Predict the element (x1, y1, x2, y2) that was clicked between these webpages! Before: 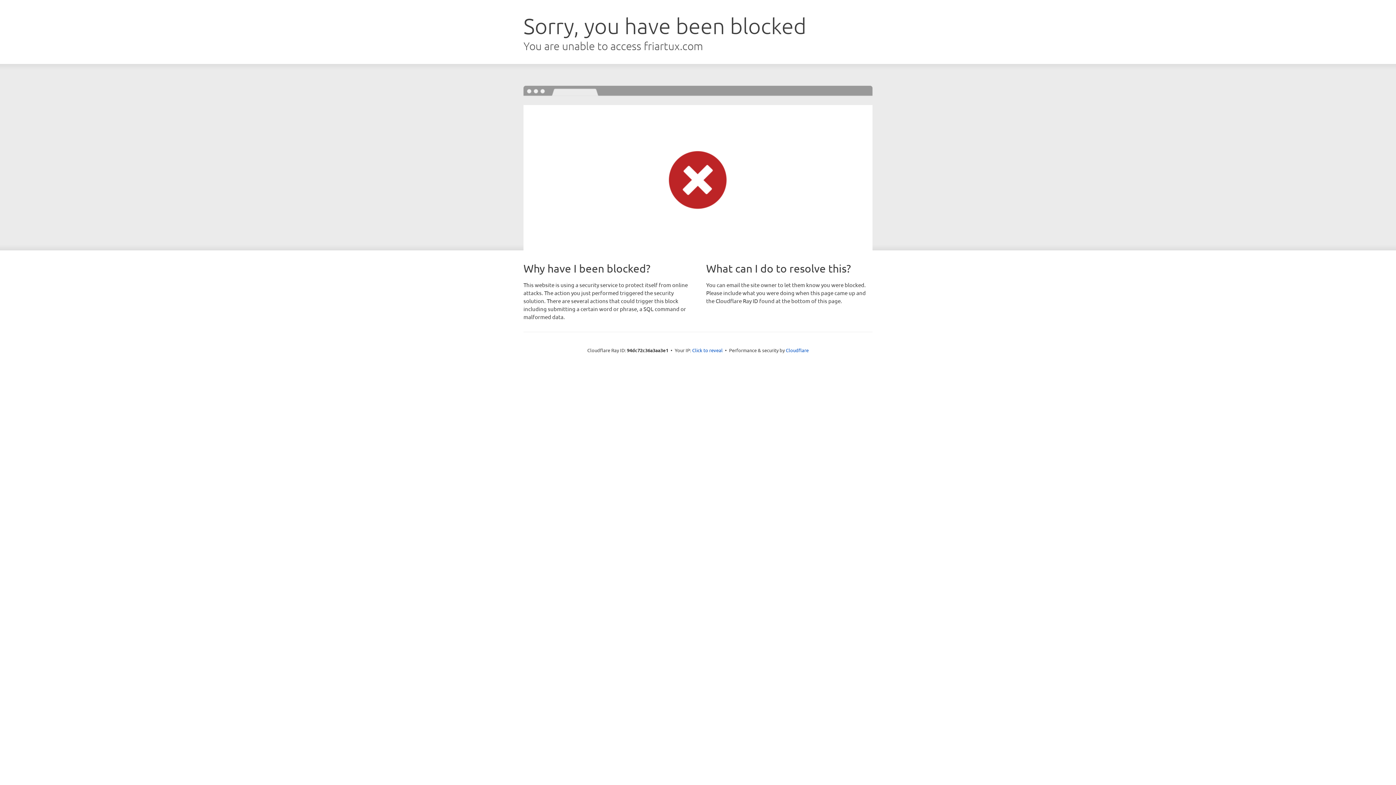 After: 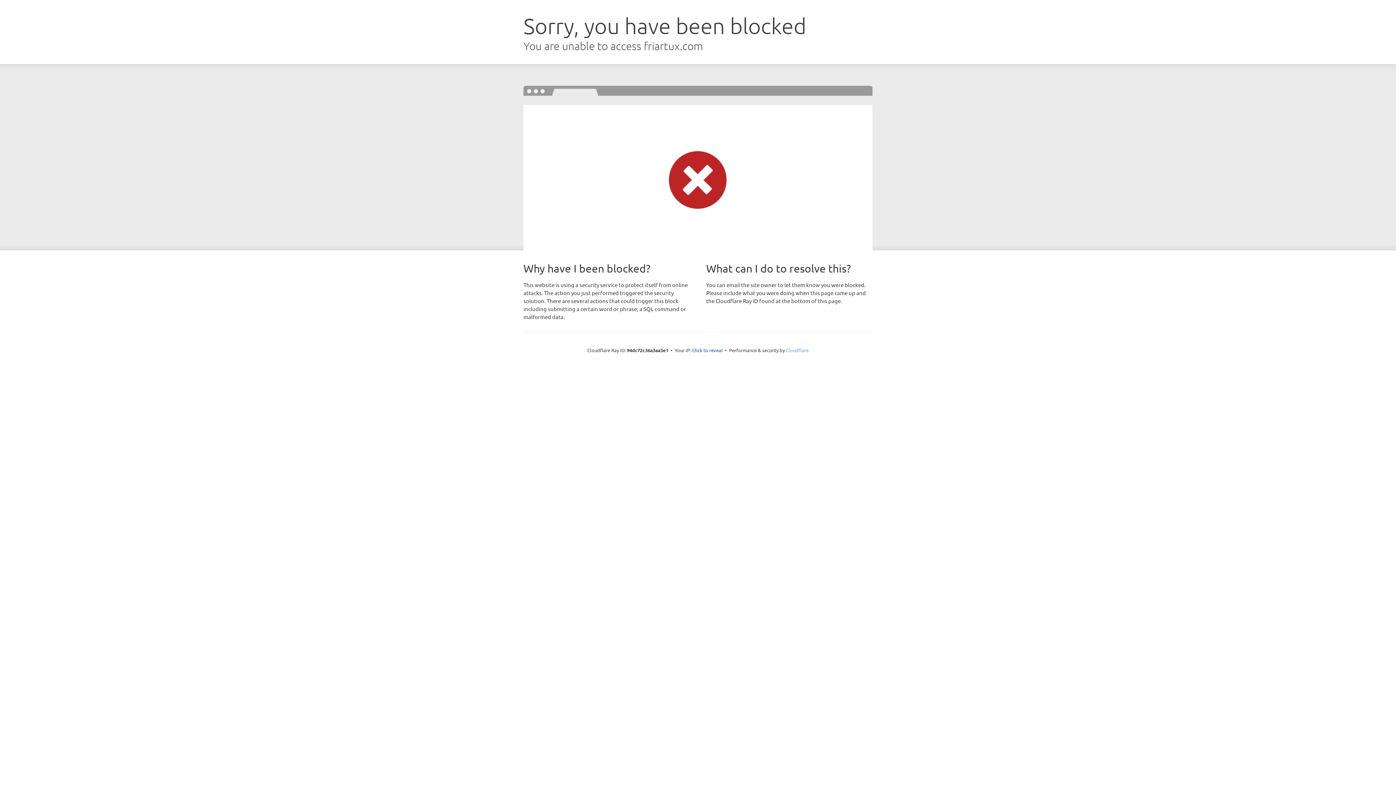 Action: bbox: (786, 347, 808, 353) label: Cloudflare